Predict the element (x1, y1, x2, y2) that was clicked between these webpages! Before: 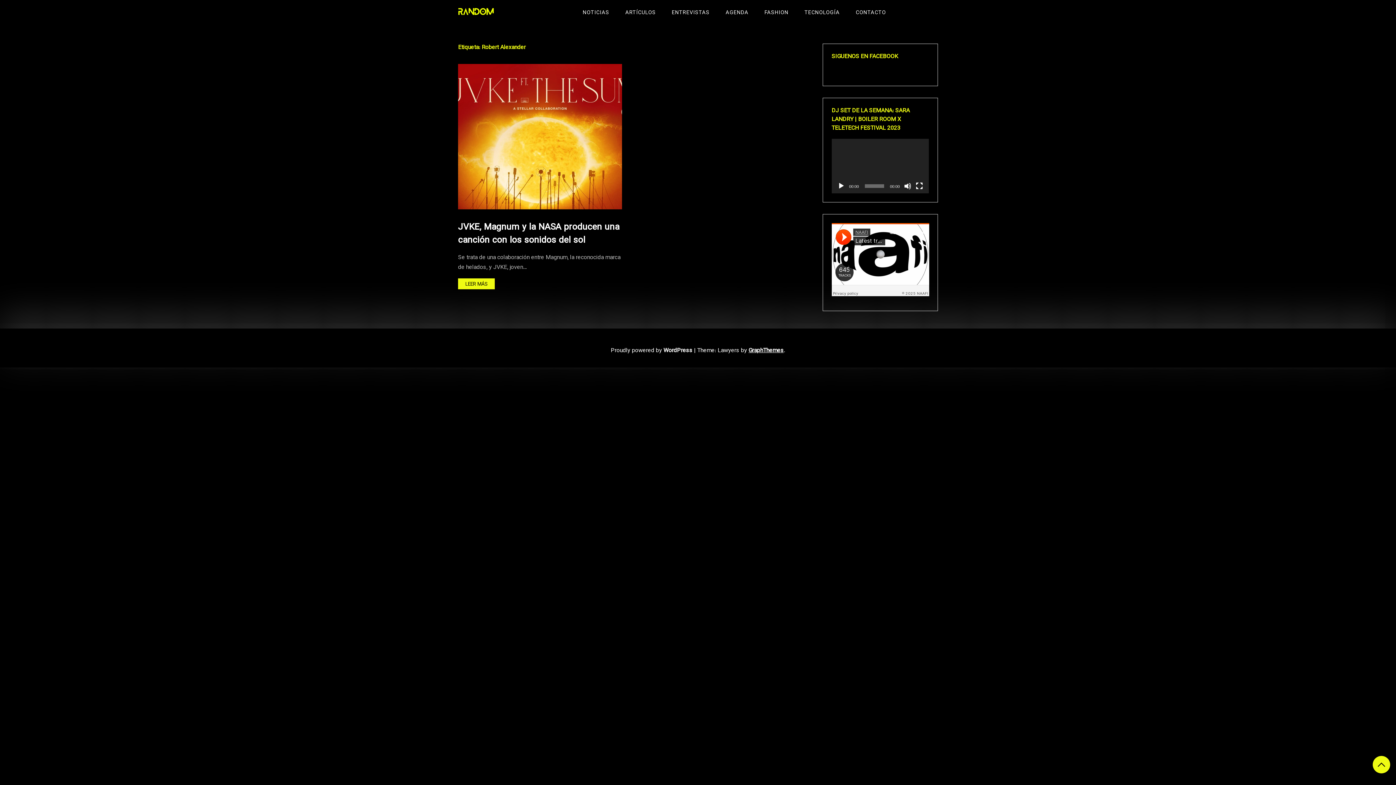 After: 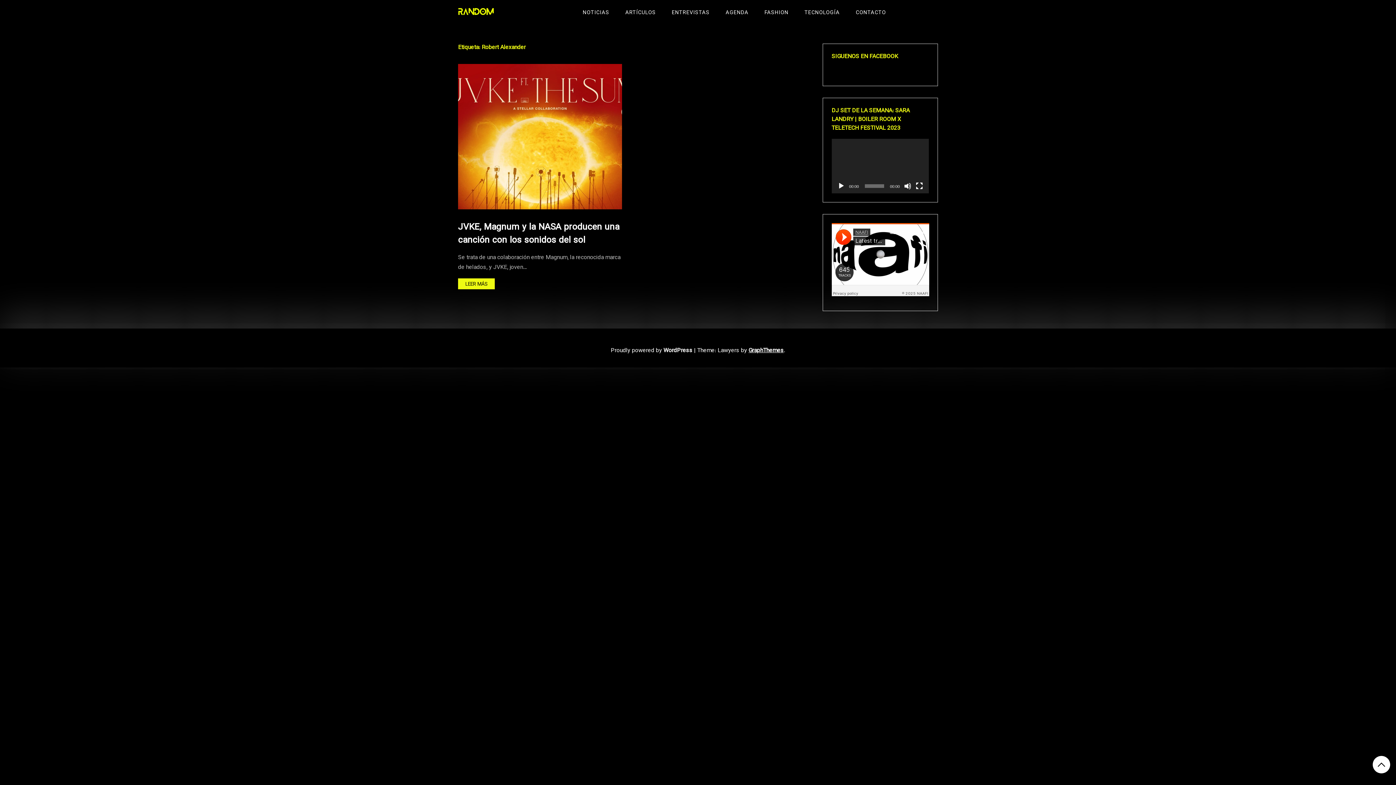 Action: bbox: (1373, 756, 1390, 773)